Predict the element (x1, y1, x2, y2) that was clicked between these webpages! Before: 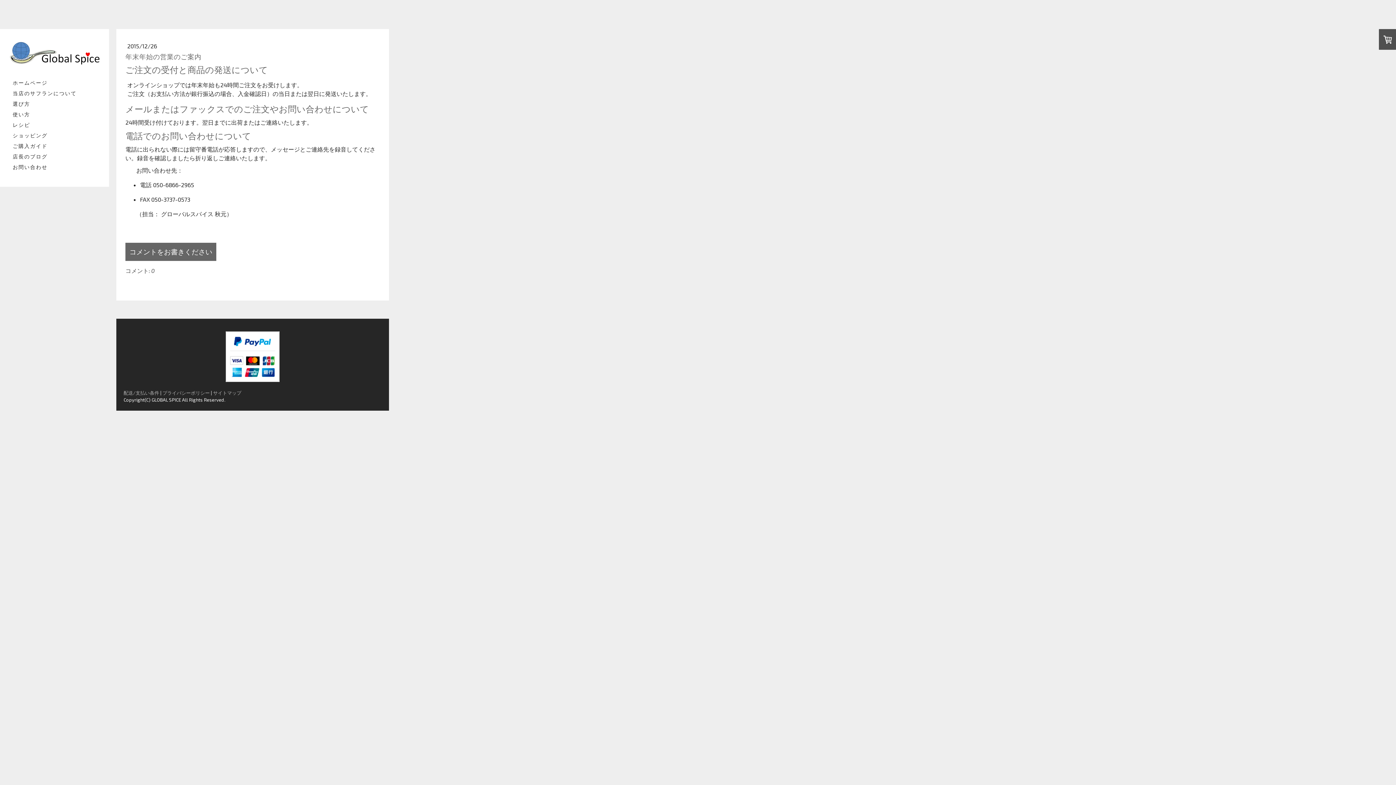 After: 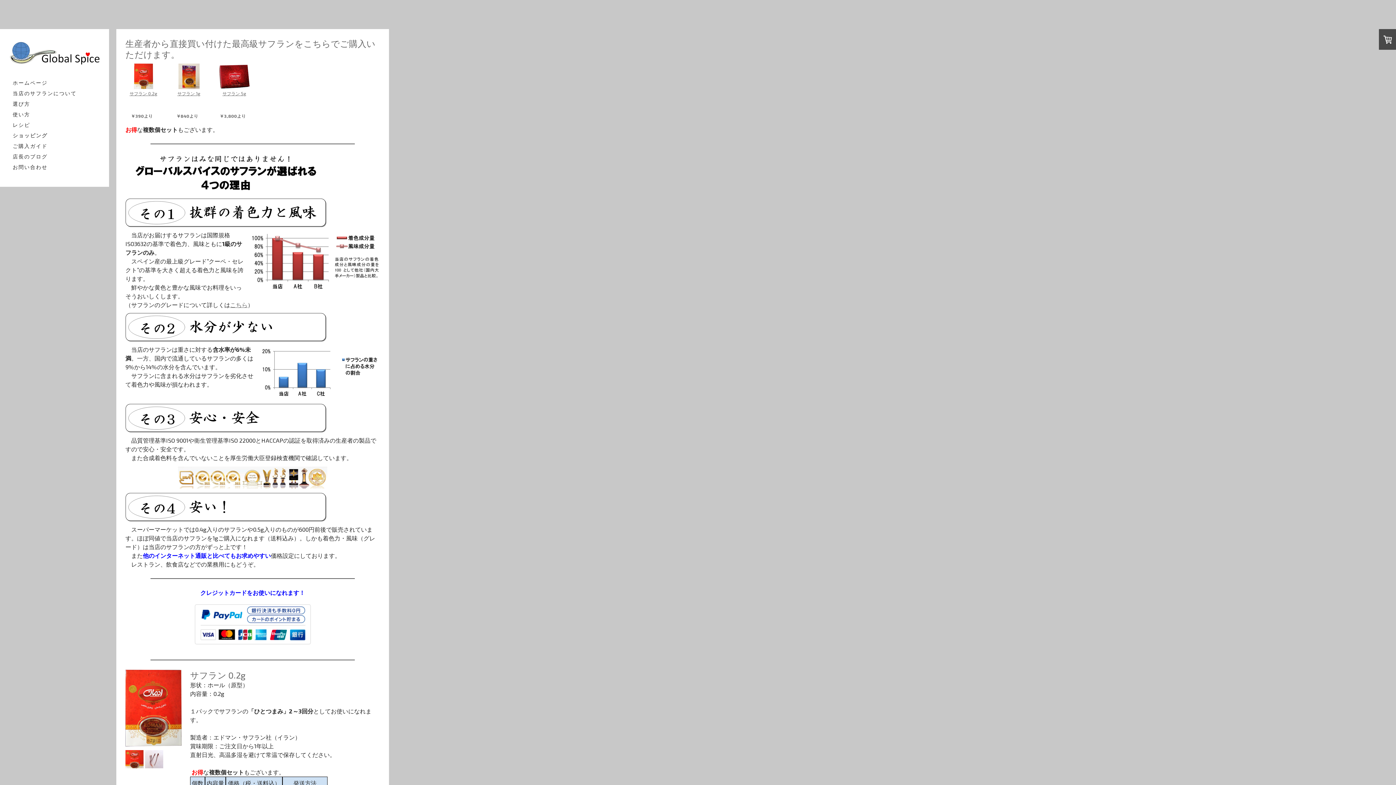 Action: bbox: (9, 130, 100, 140) label: ショッピング